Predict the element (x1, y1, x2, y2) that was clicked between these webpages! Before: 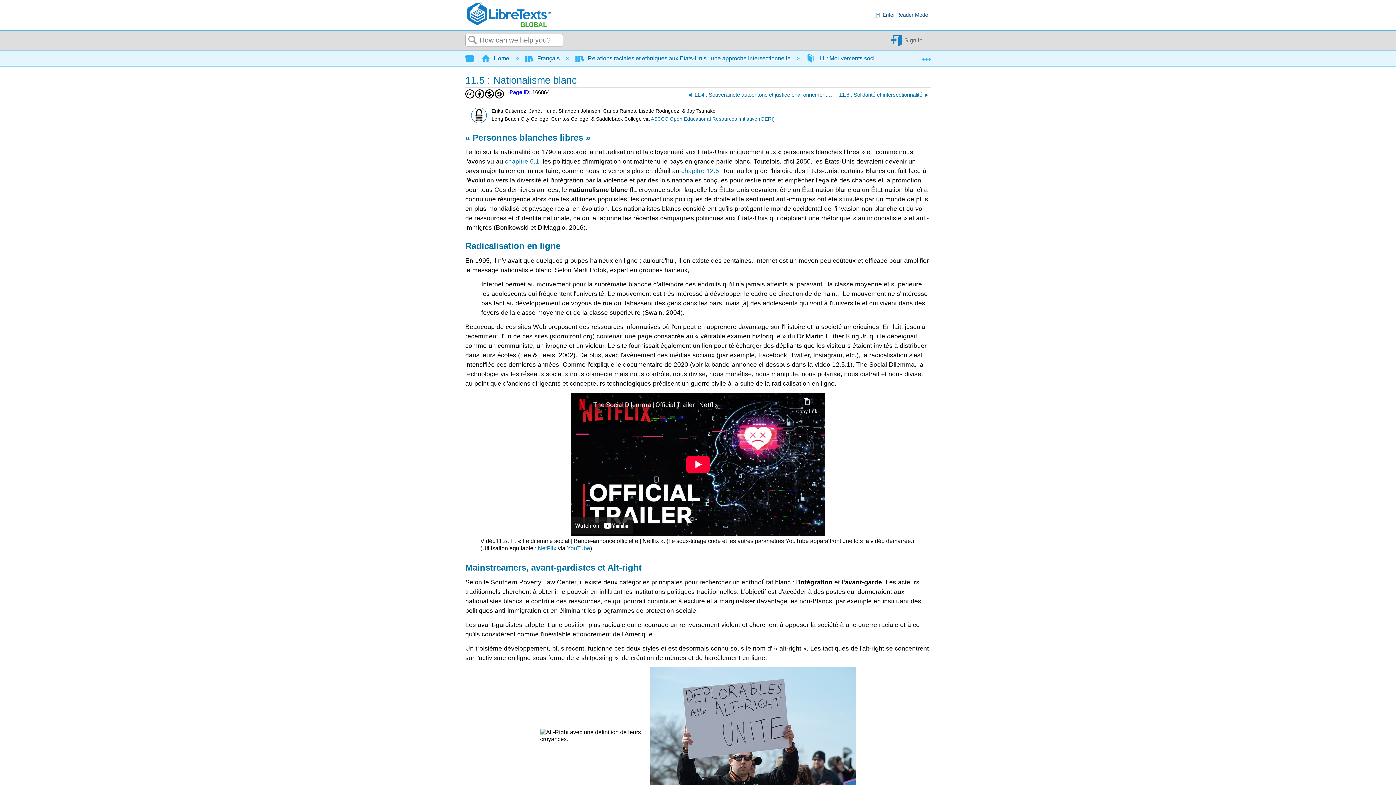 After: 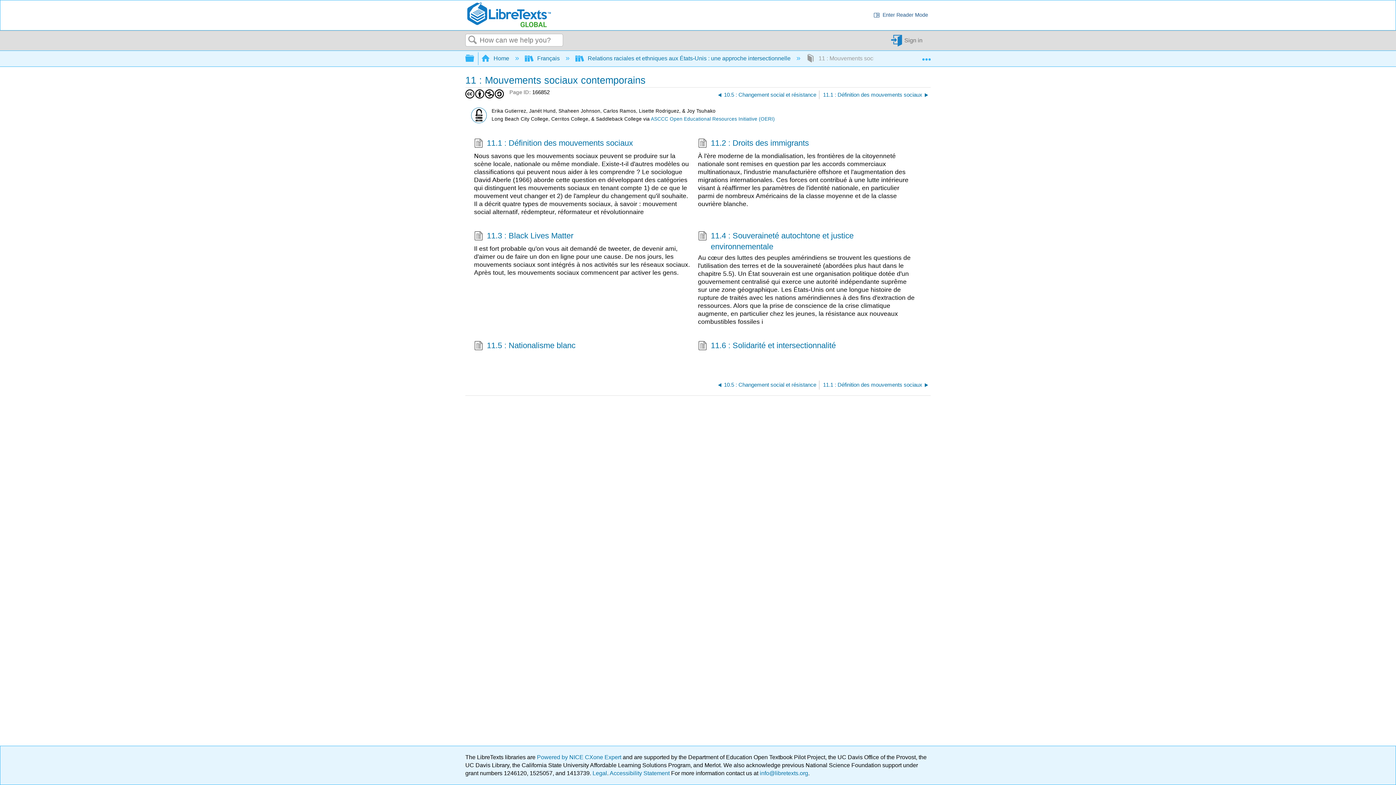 Action: bbox: (806, 55, 925, 61) label:  11 : Mouvements sociaux contemporains 